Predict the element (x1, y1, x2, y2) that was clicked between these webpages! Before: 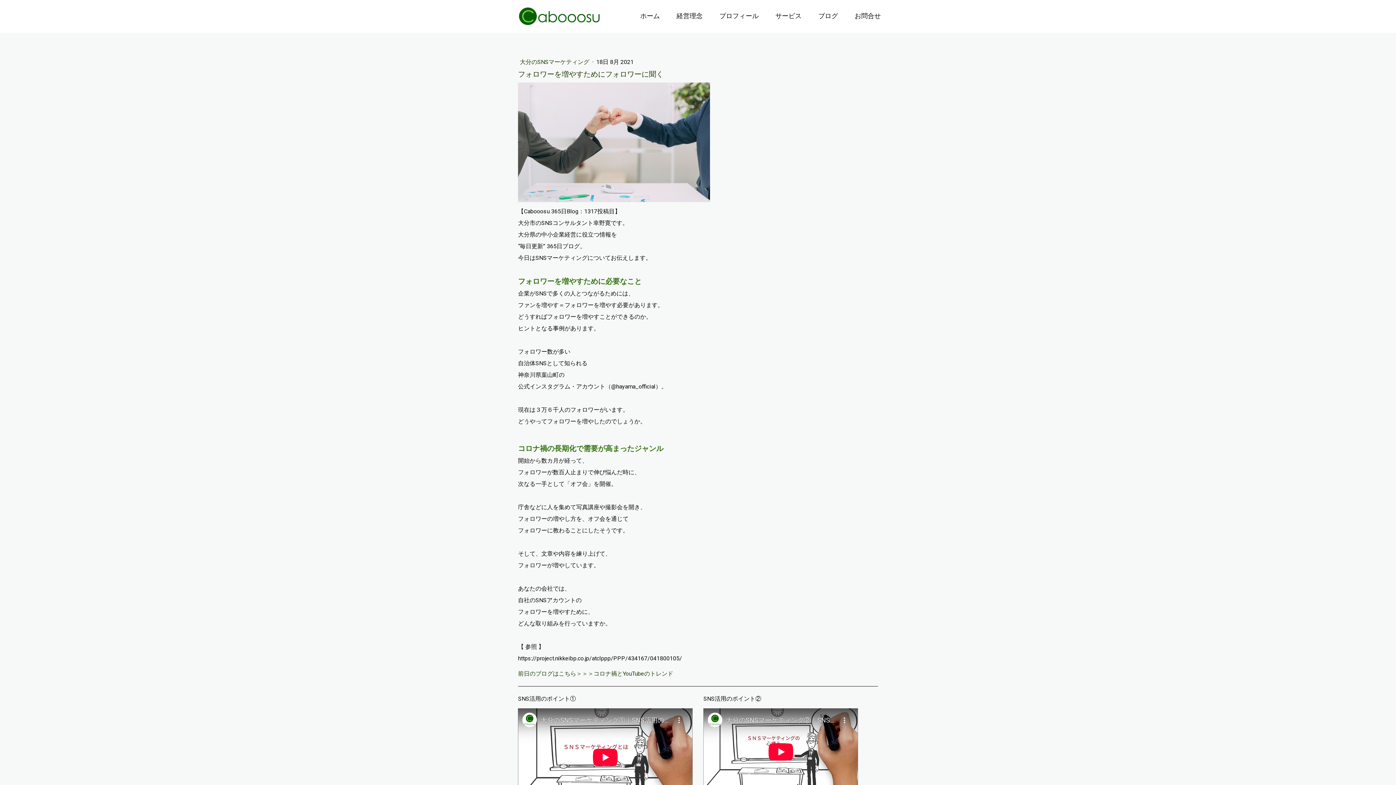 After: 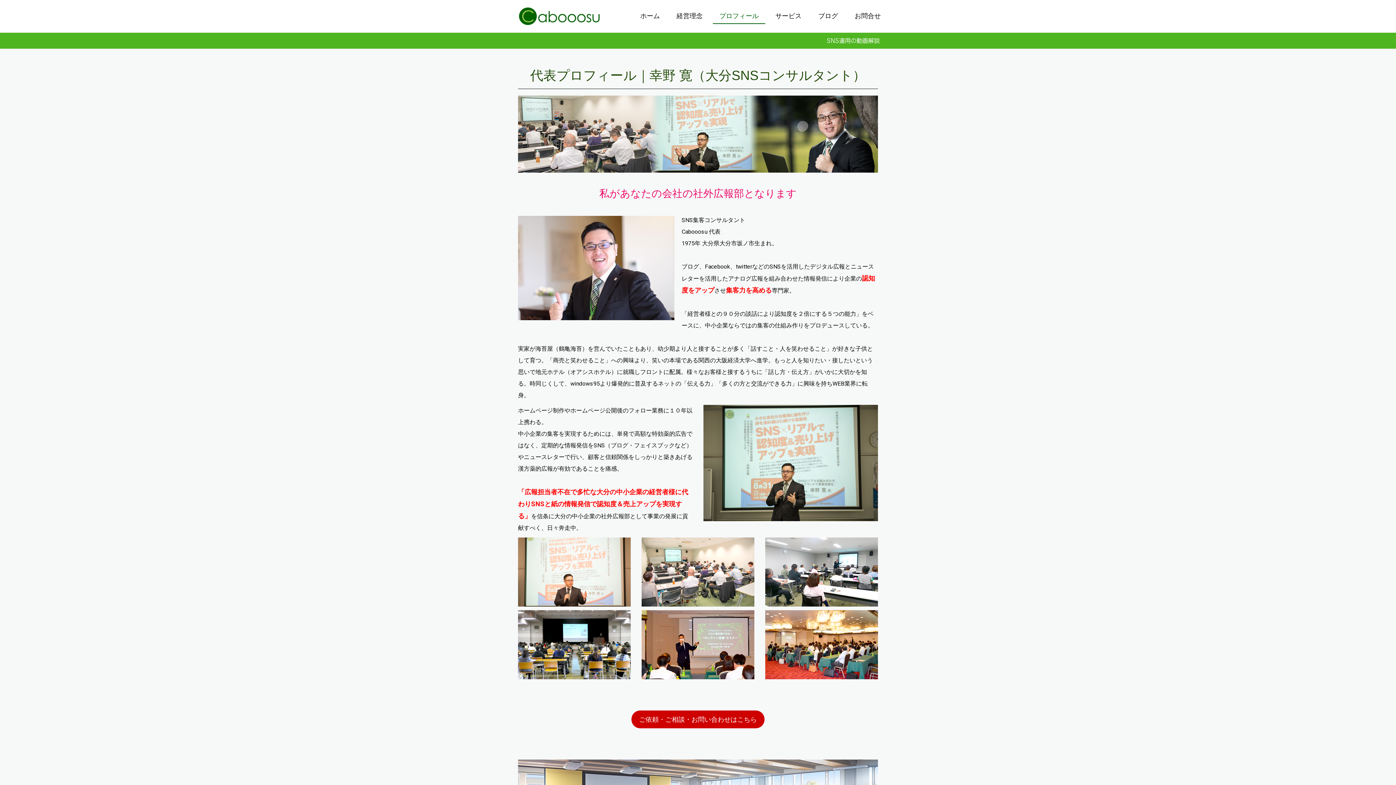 Action: bbox: (713, 8, 765, 24) label: プロフィール